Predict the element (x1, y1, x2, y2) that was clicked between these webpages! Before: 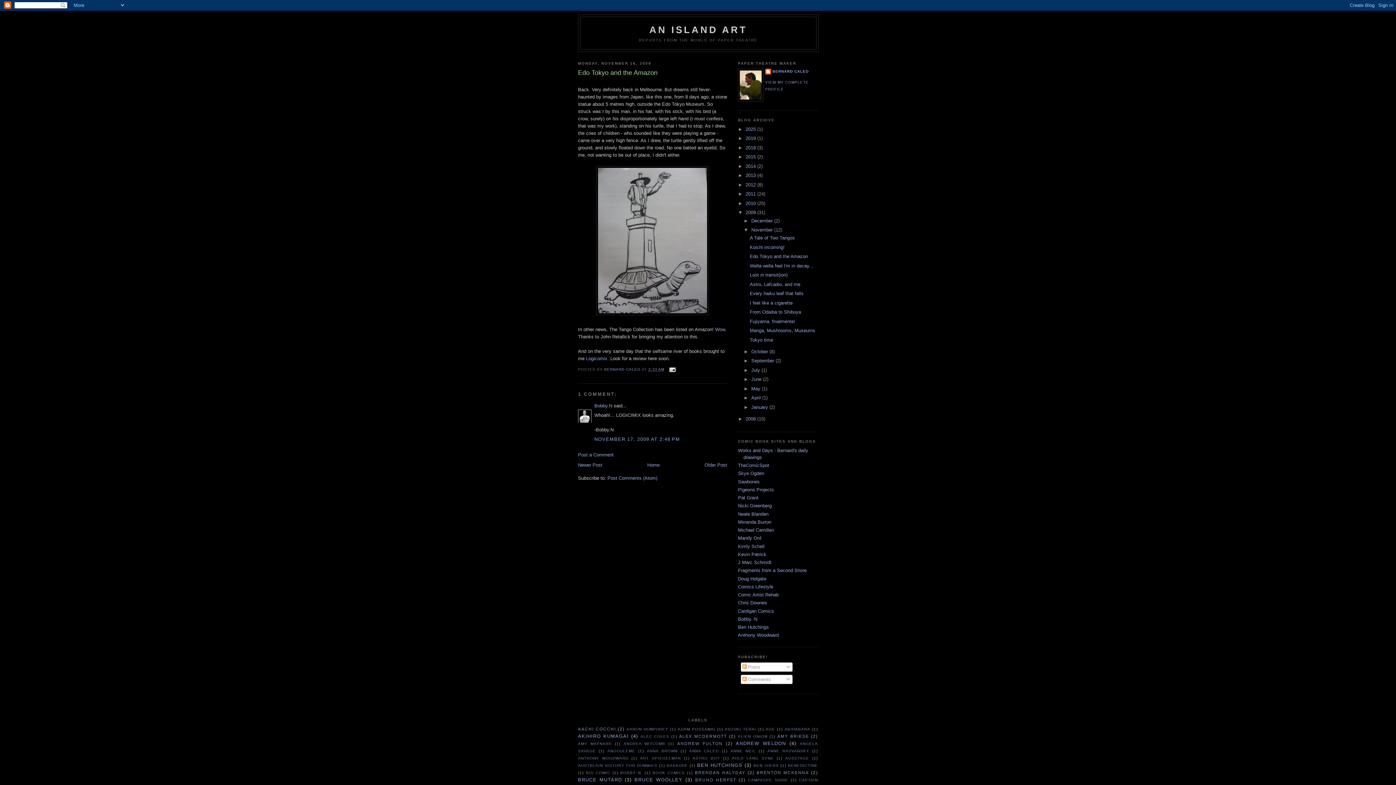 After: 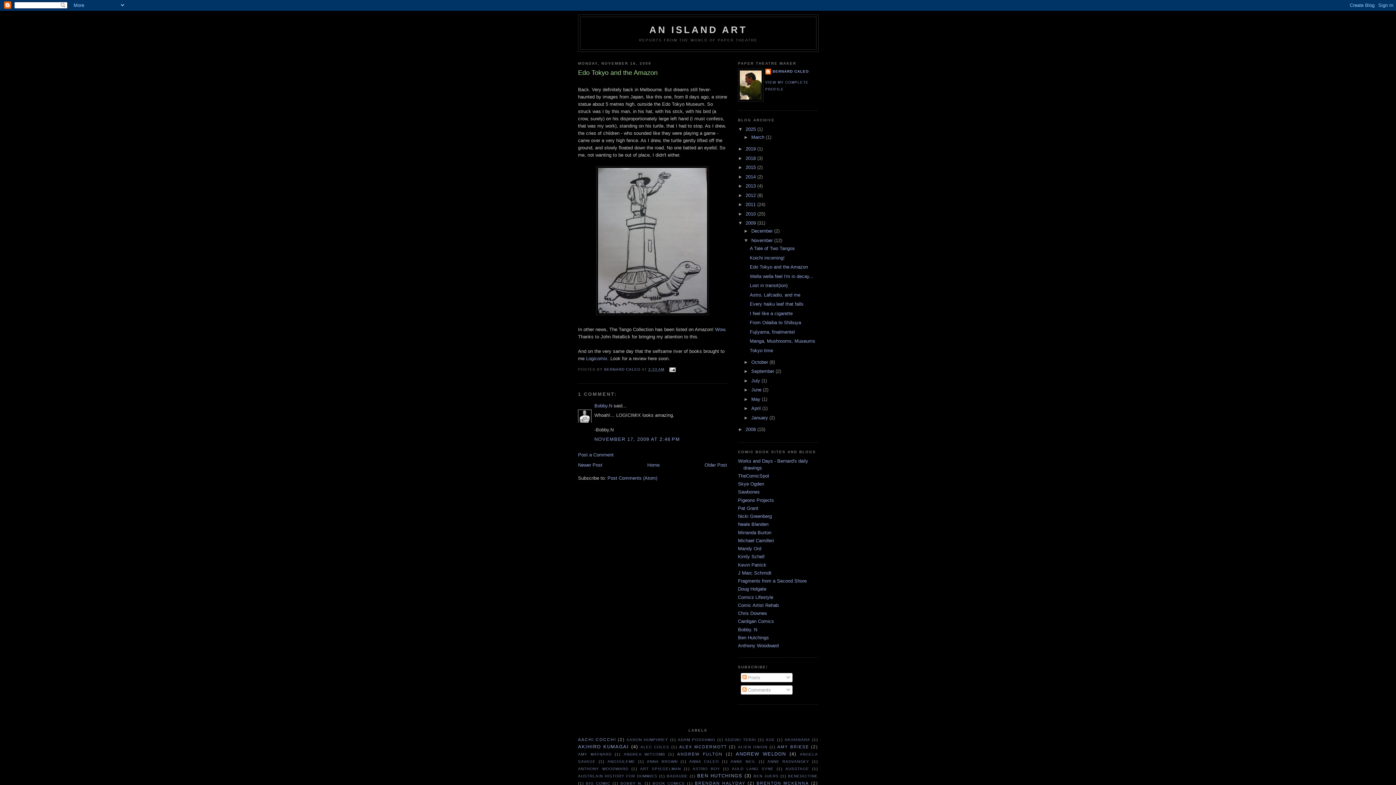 Action: label: ►   bbox: (738, 126, 745, 131)